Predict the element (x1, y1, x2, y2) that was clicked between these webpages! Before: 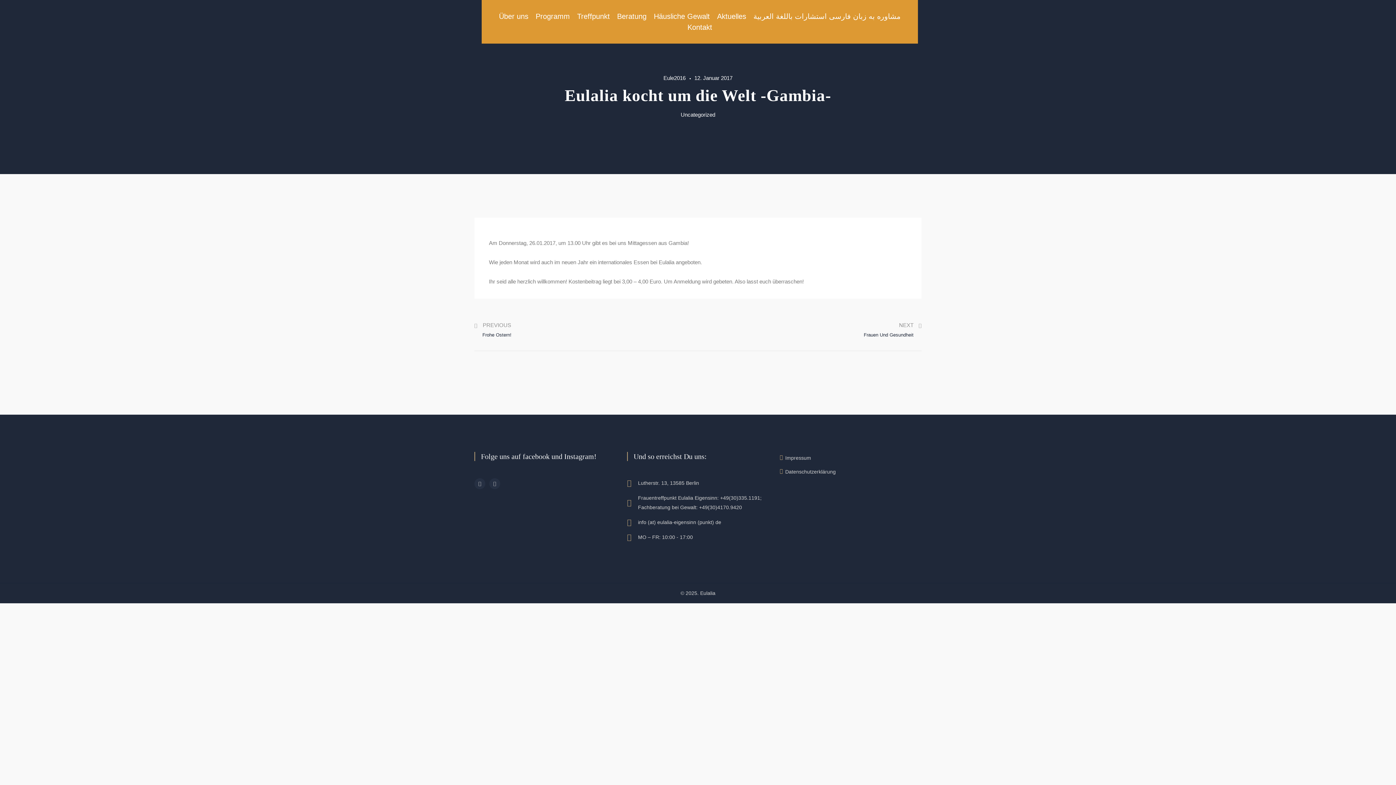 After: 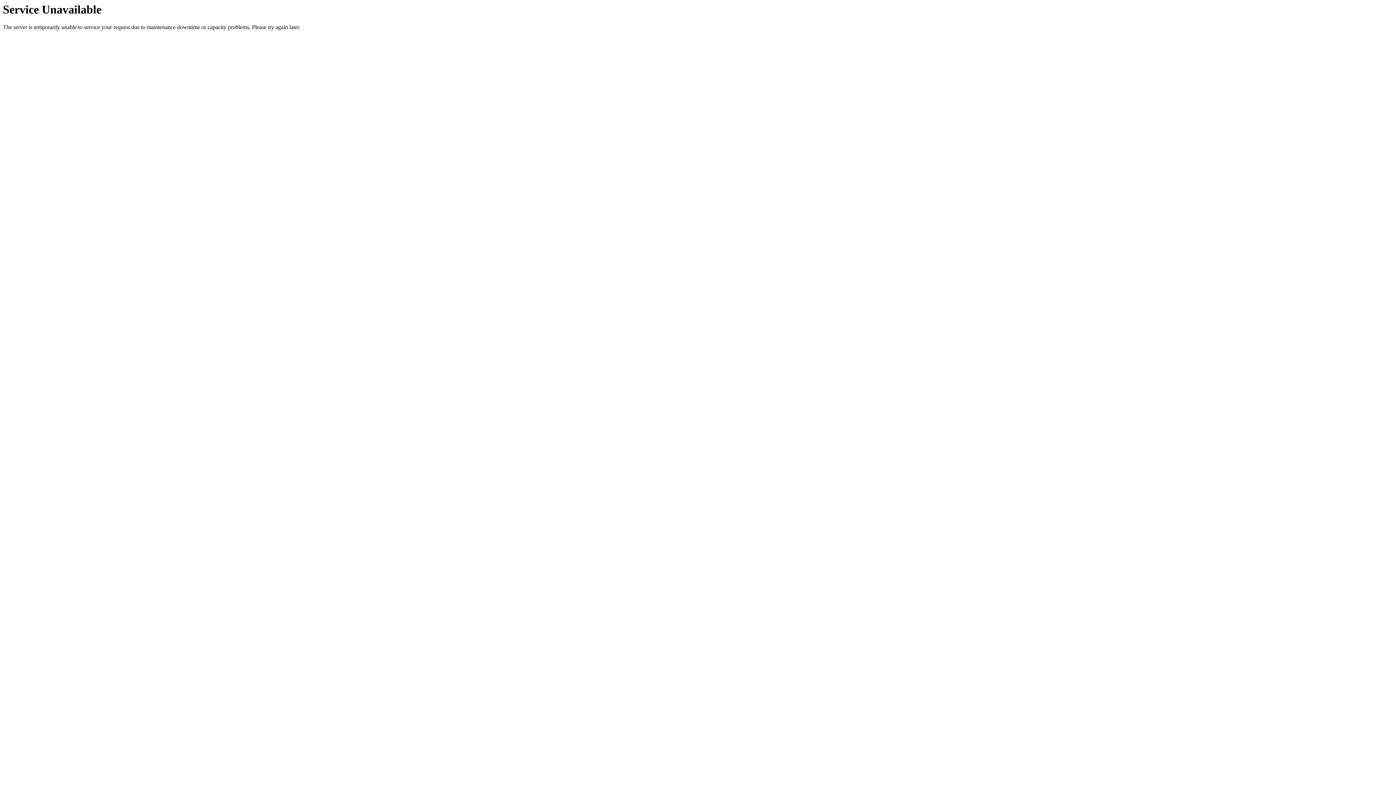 Action: bbox: (474, 320, 698, 337) label: PREVIOUS
 Frohe Ostern!